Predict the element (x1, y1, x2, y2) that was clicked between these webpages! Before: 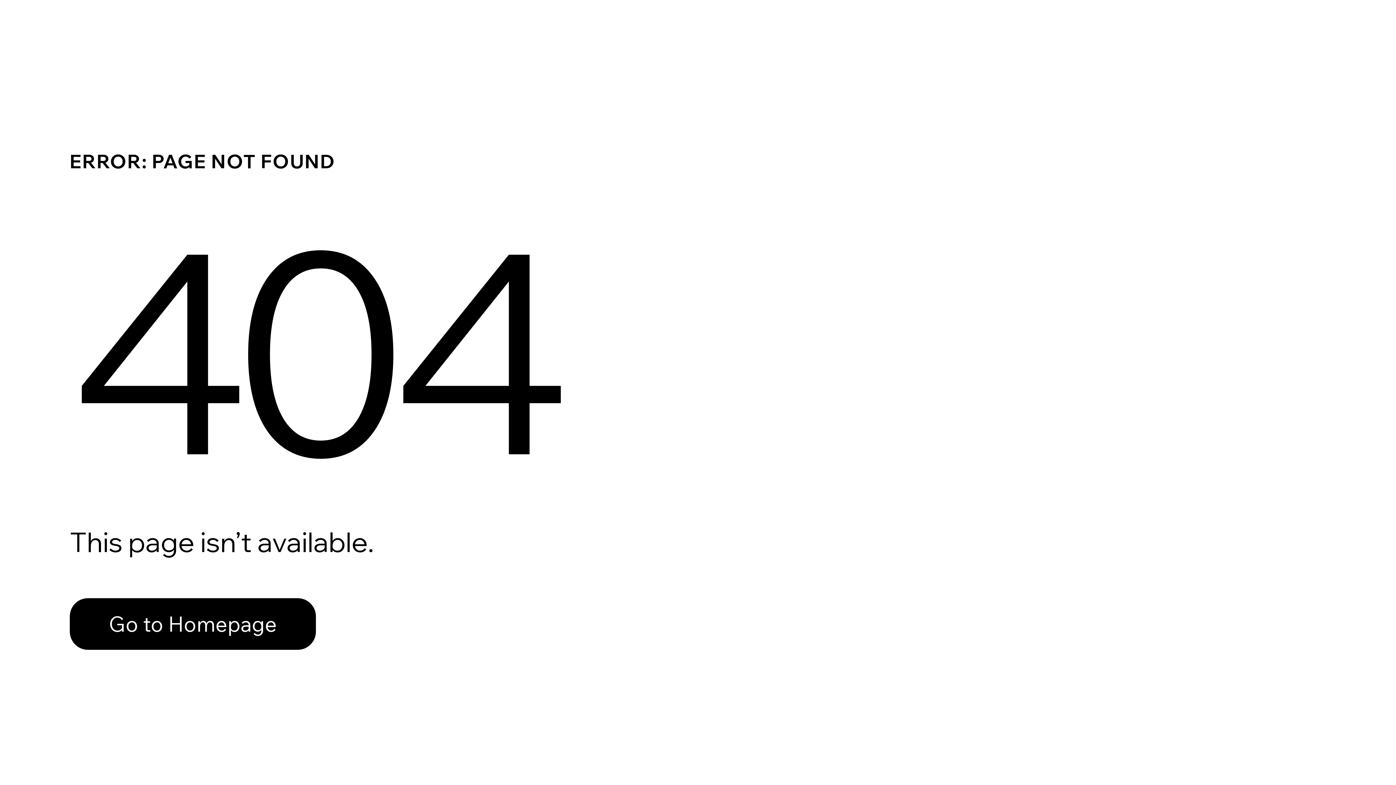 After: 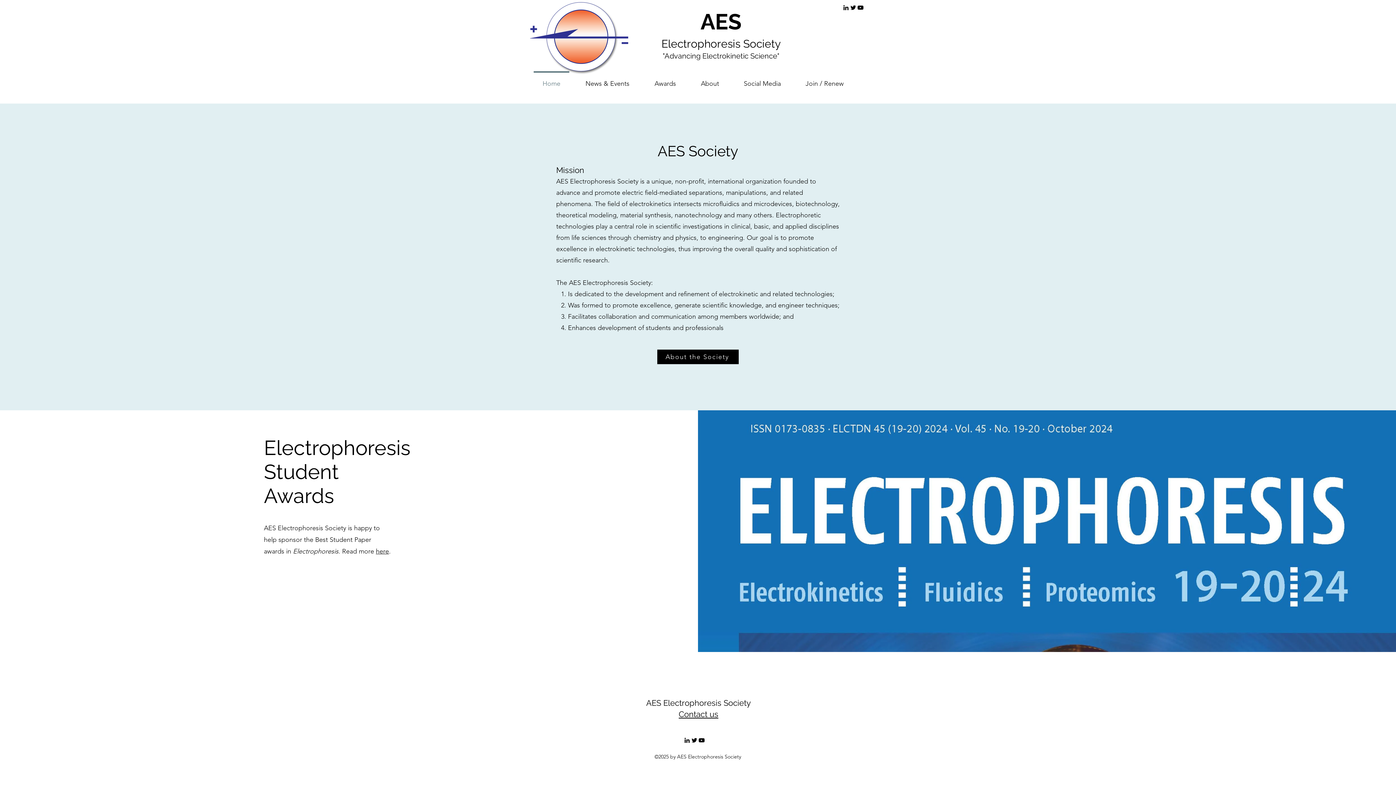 Action: label: Go to Homepage bbox: (69, 598, 316, 650)